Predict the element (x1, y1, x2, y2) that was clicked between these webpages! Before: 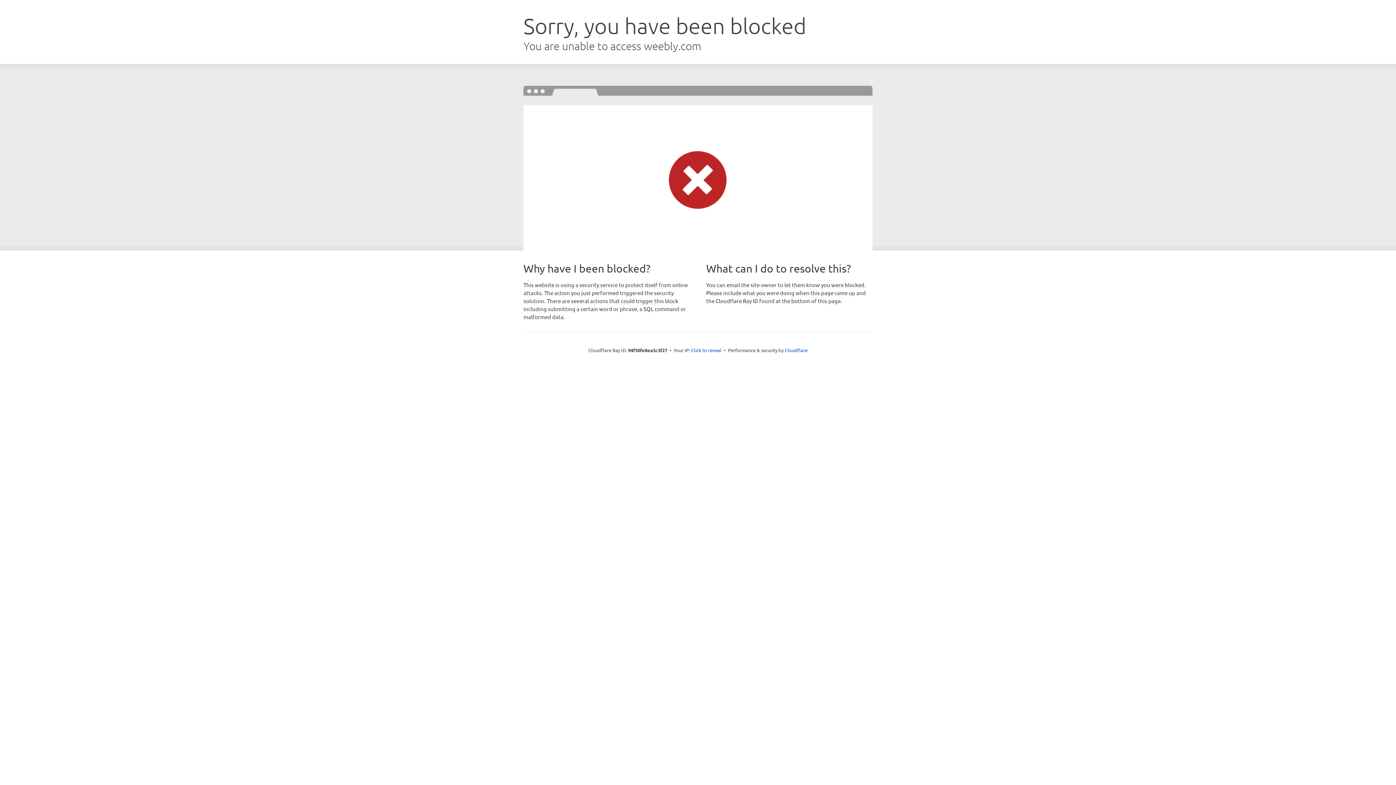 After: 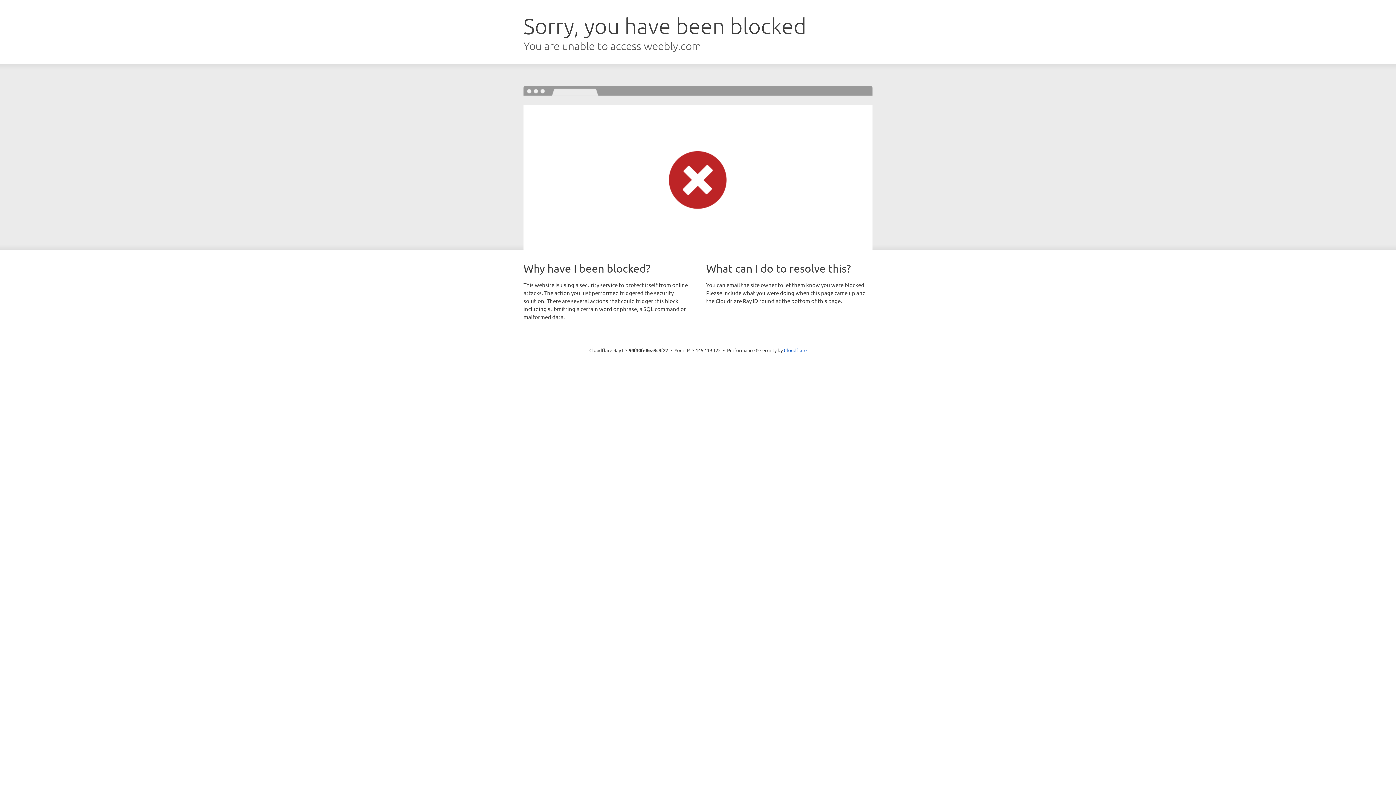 Action: bbox: (691, 346, 721, 353) label: Click to reveal